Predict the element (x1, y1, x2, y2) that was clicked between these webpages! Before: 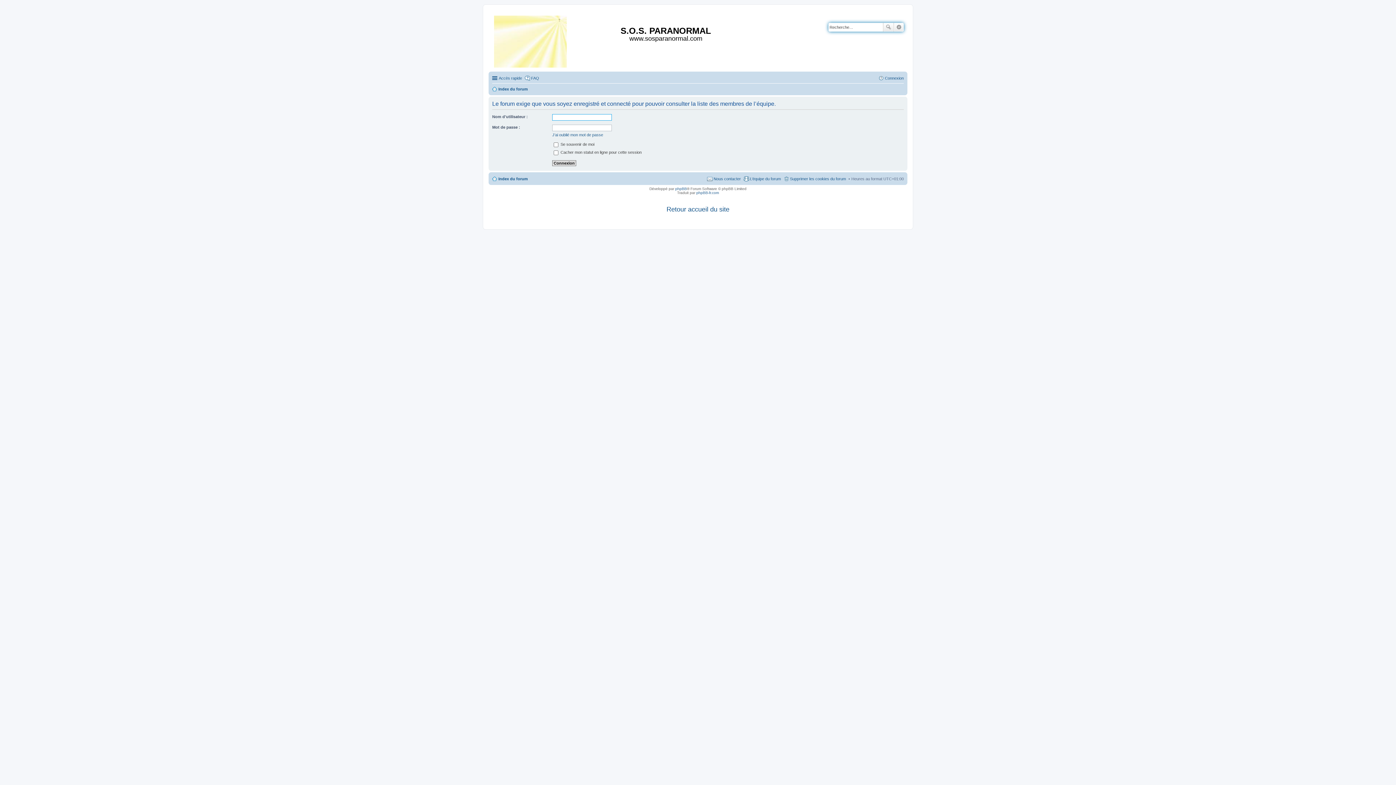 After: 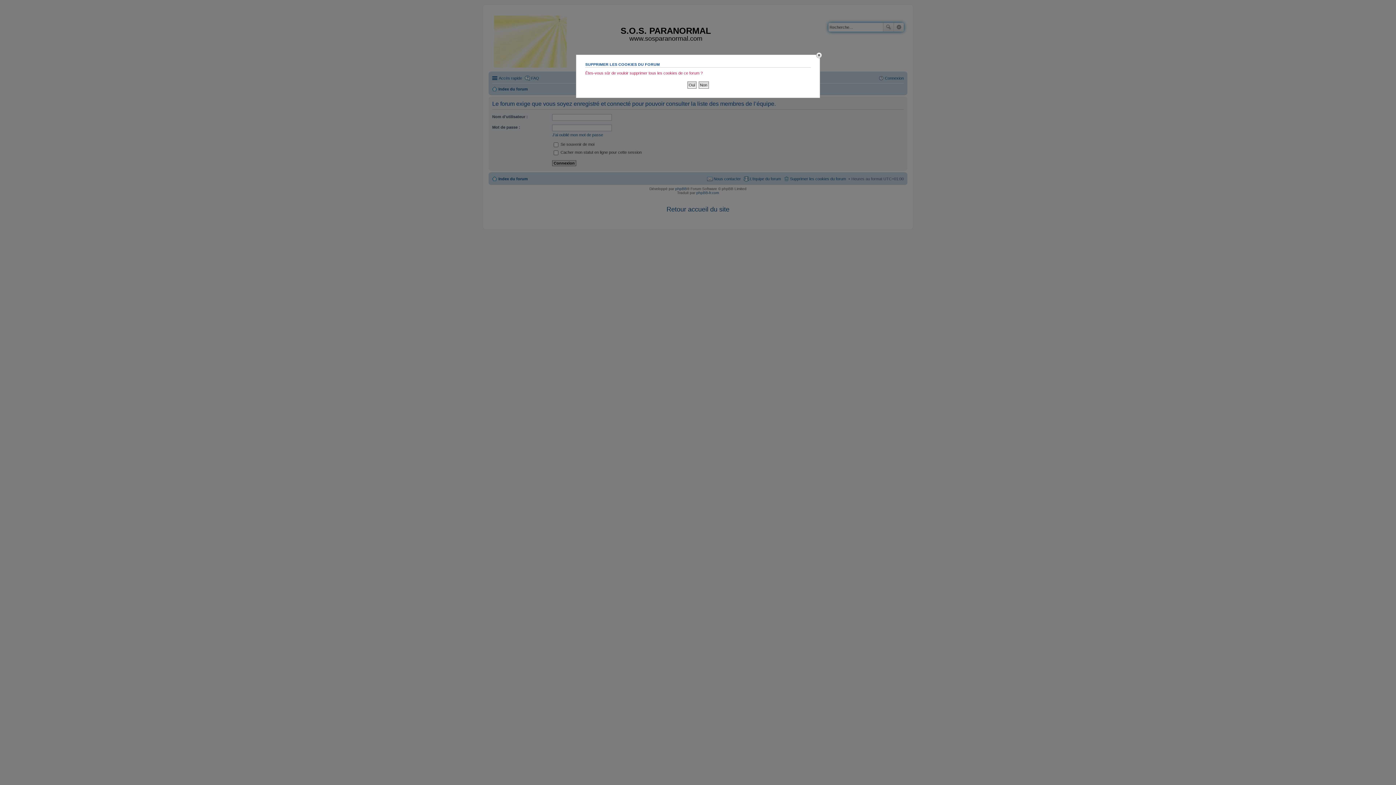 Action: bbox: (783, 174, 846, 183) label: Supprimer les cookies du forum